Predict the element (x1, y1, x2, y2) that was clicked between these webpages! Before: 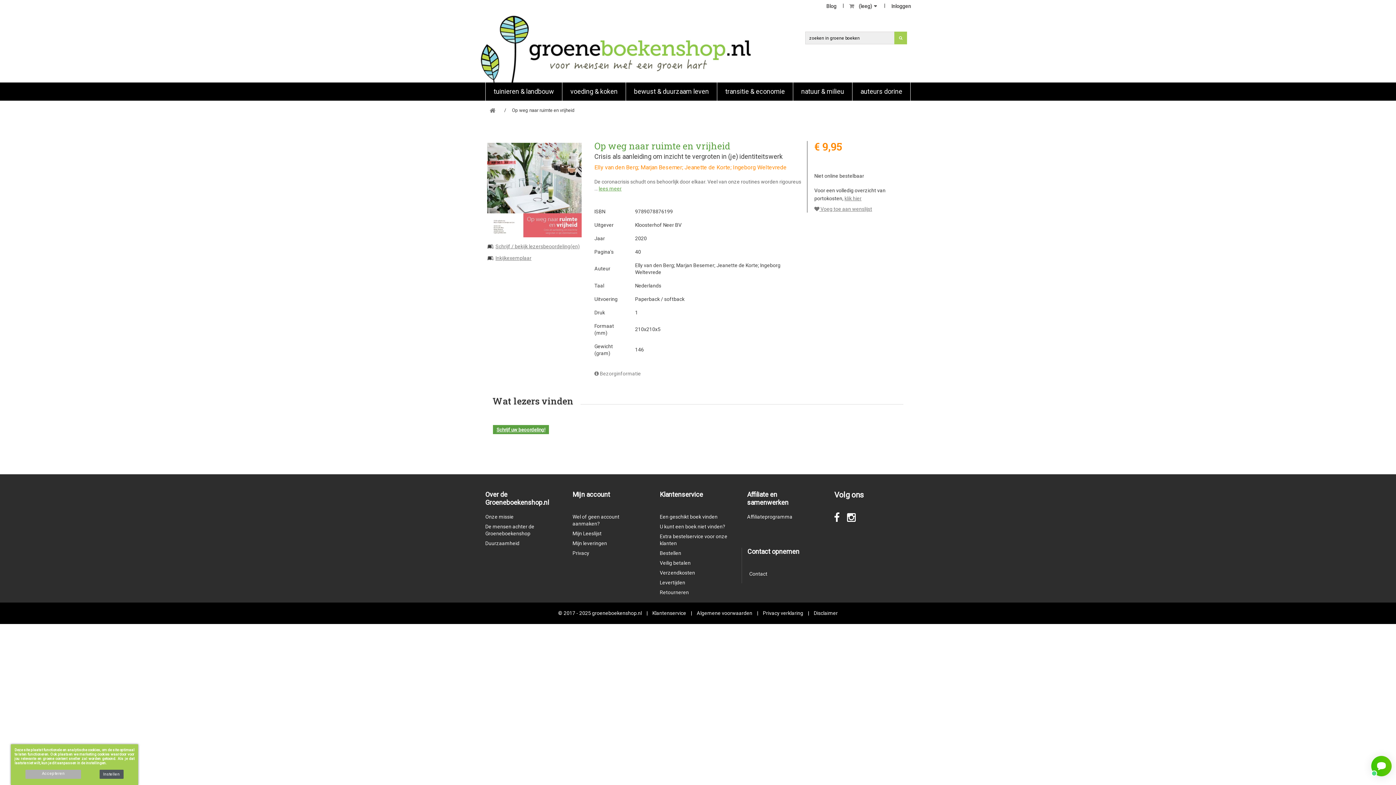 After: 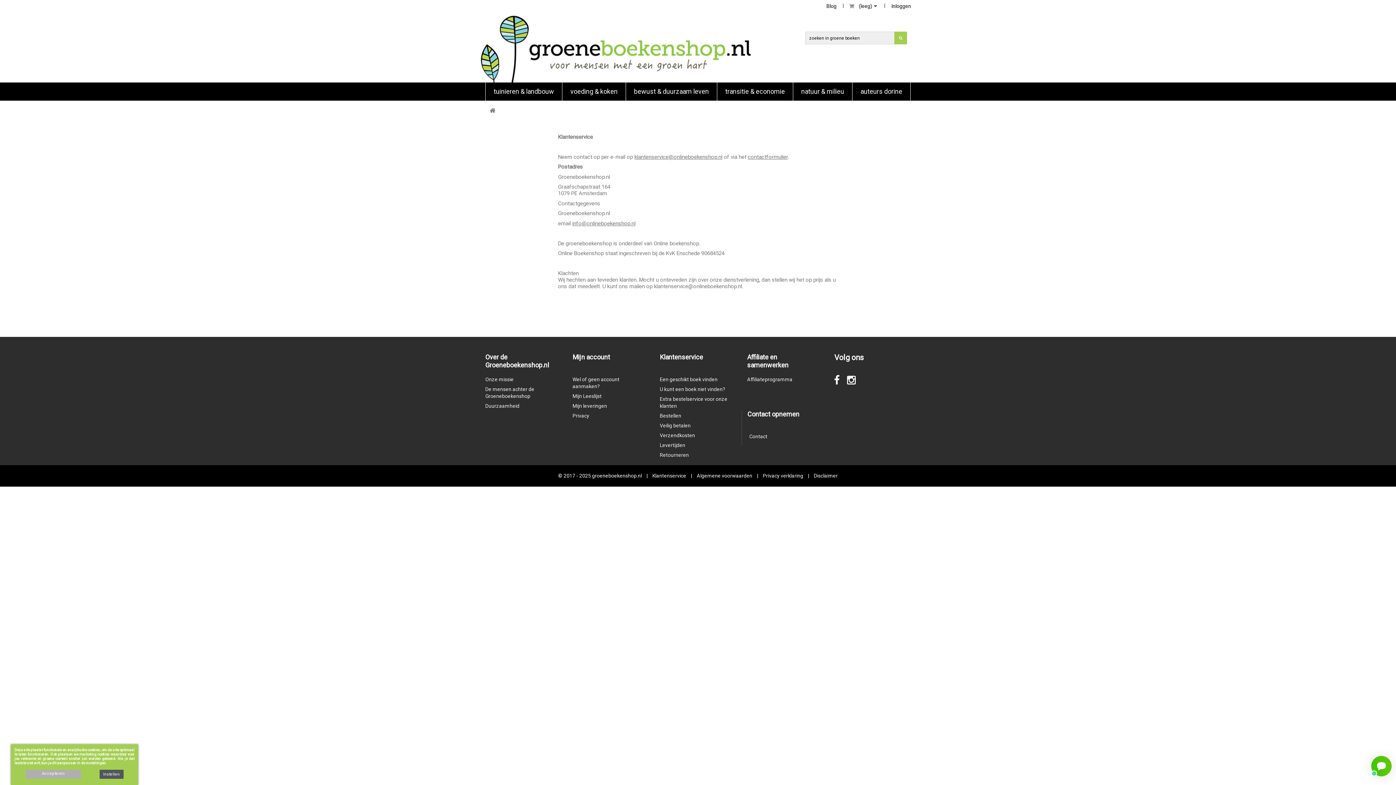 Action: label: Contact bbox: (749, 571, 767, 576)